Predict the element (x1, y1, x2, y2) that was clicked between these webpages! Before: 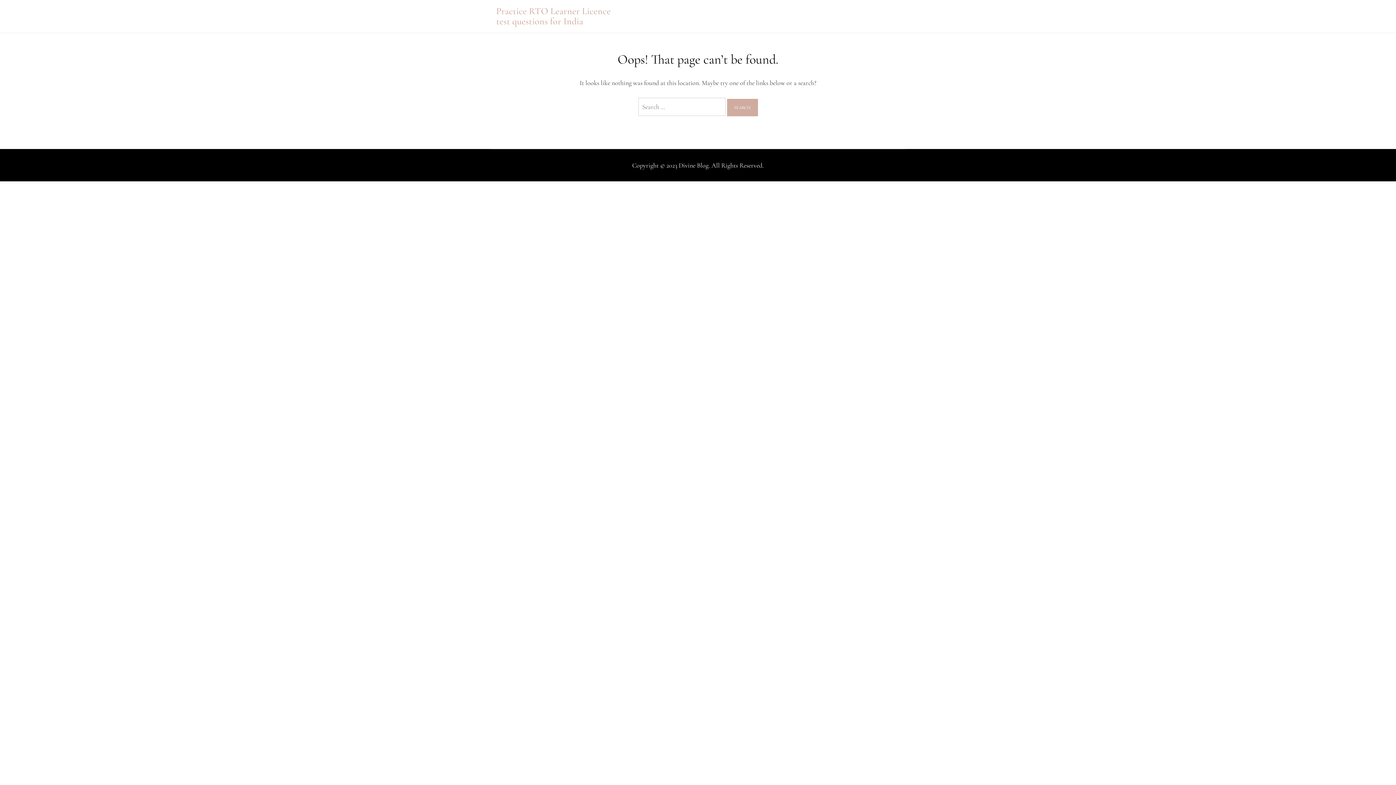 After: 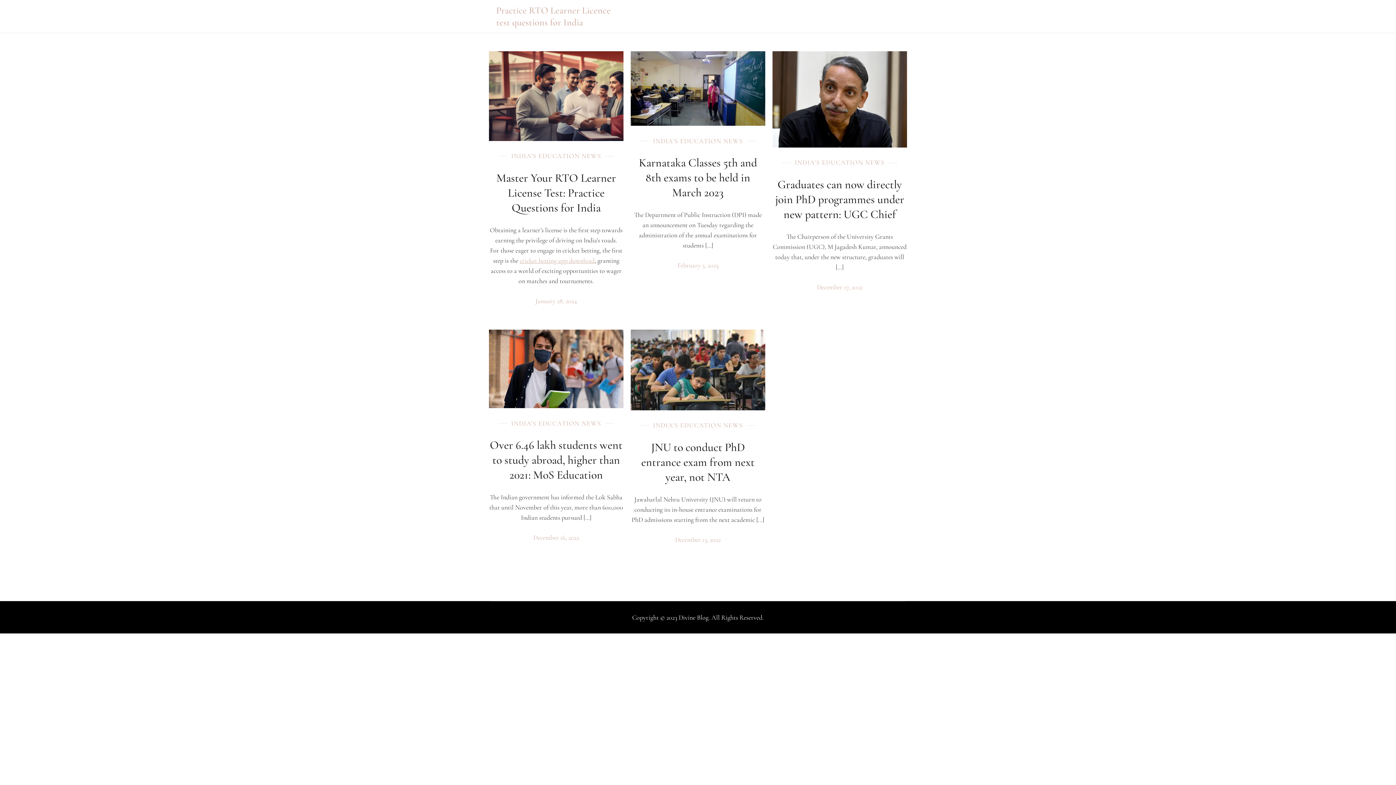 Action: label: Practice RTO Learner Licence test questions for India bbox: (496, 5, 610, 26)